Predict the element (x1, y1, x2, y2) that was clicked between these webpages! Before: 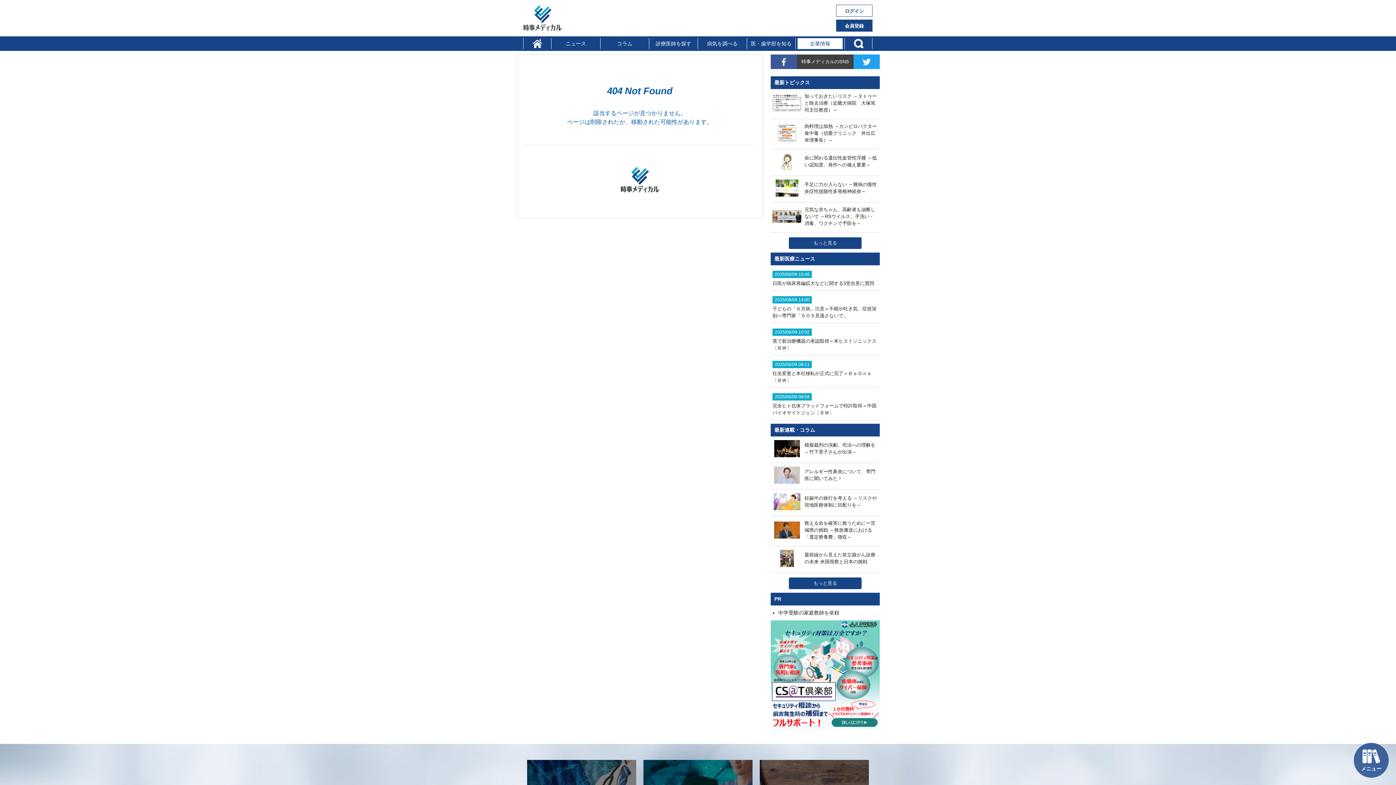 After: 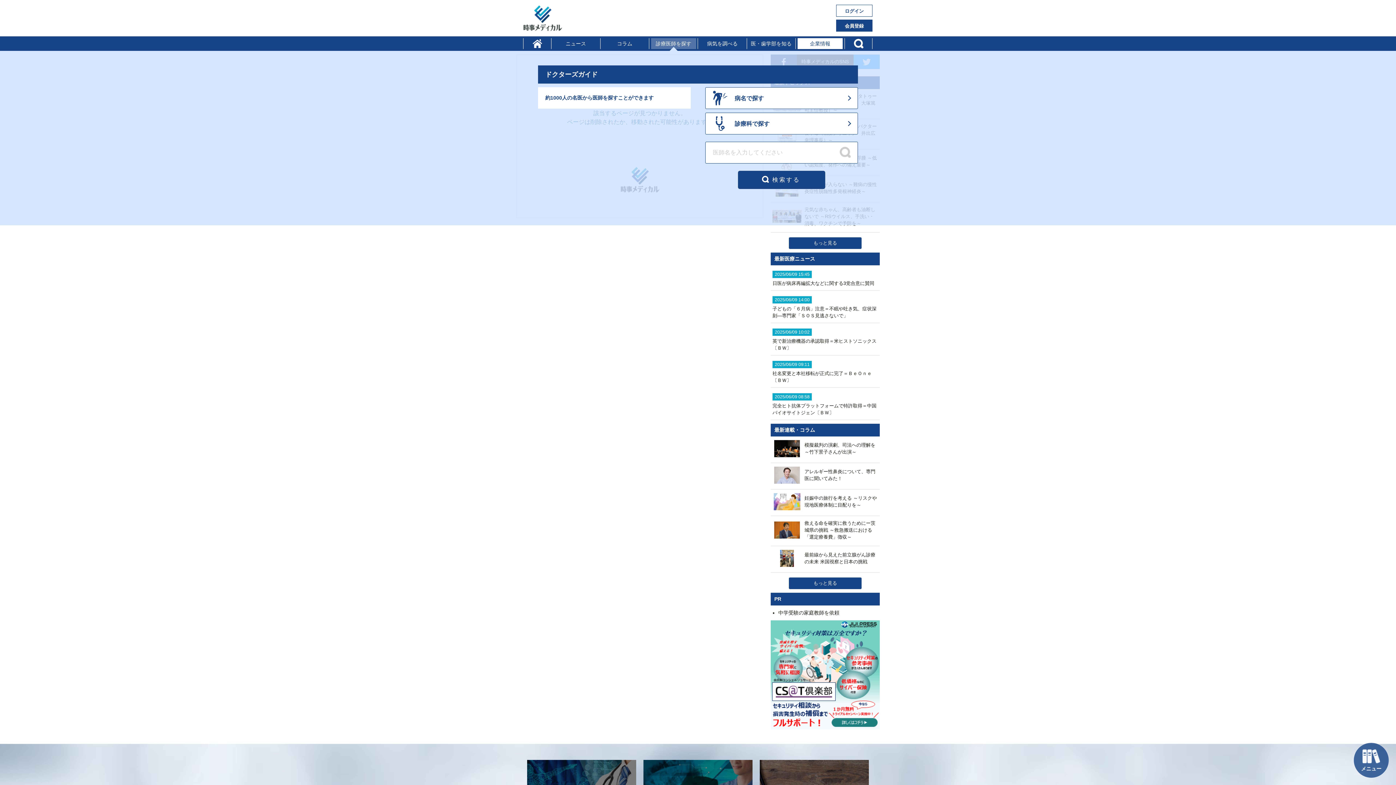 Action: bbox: (651, 38, 696, 49) label: 診療医師を探す